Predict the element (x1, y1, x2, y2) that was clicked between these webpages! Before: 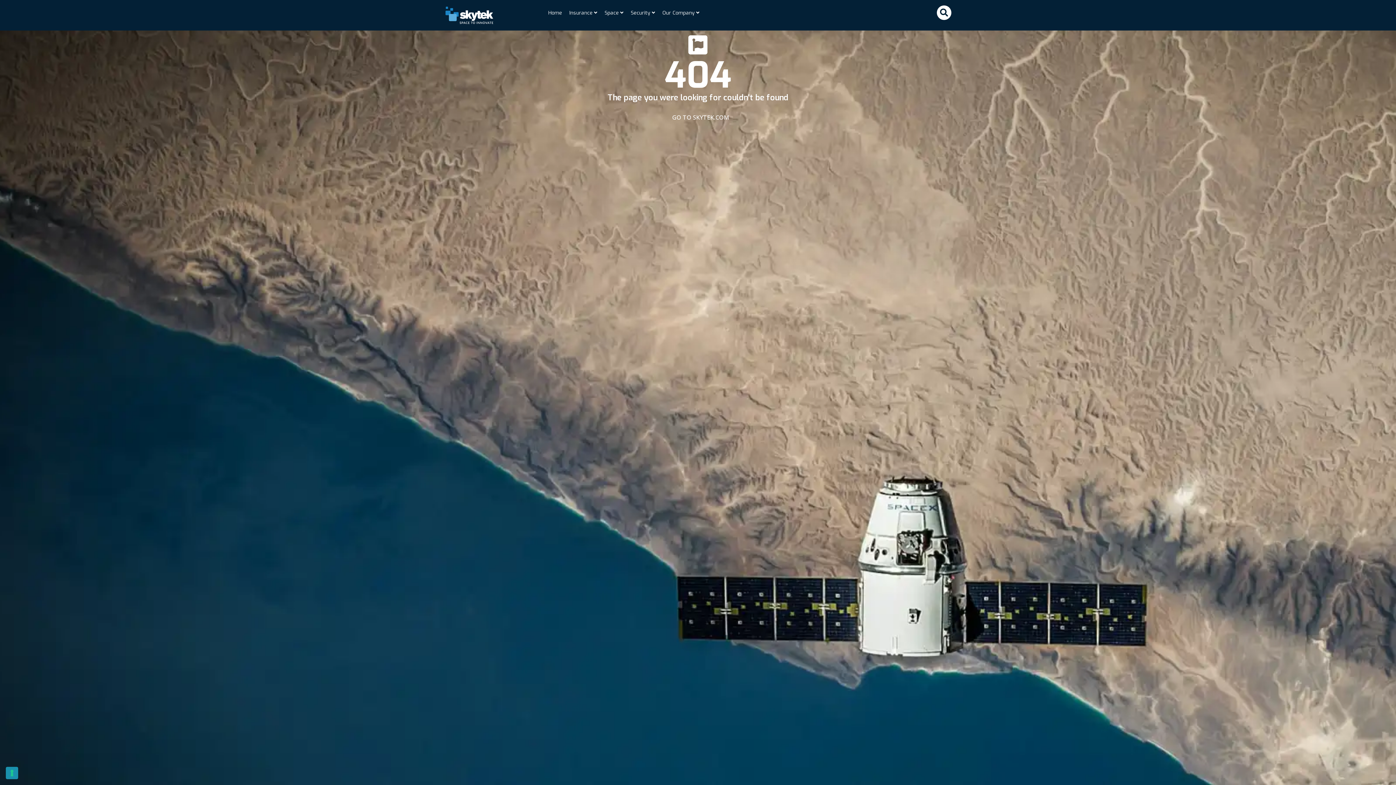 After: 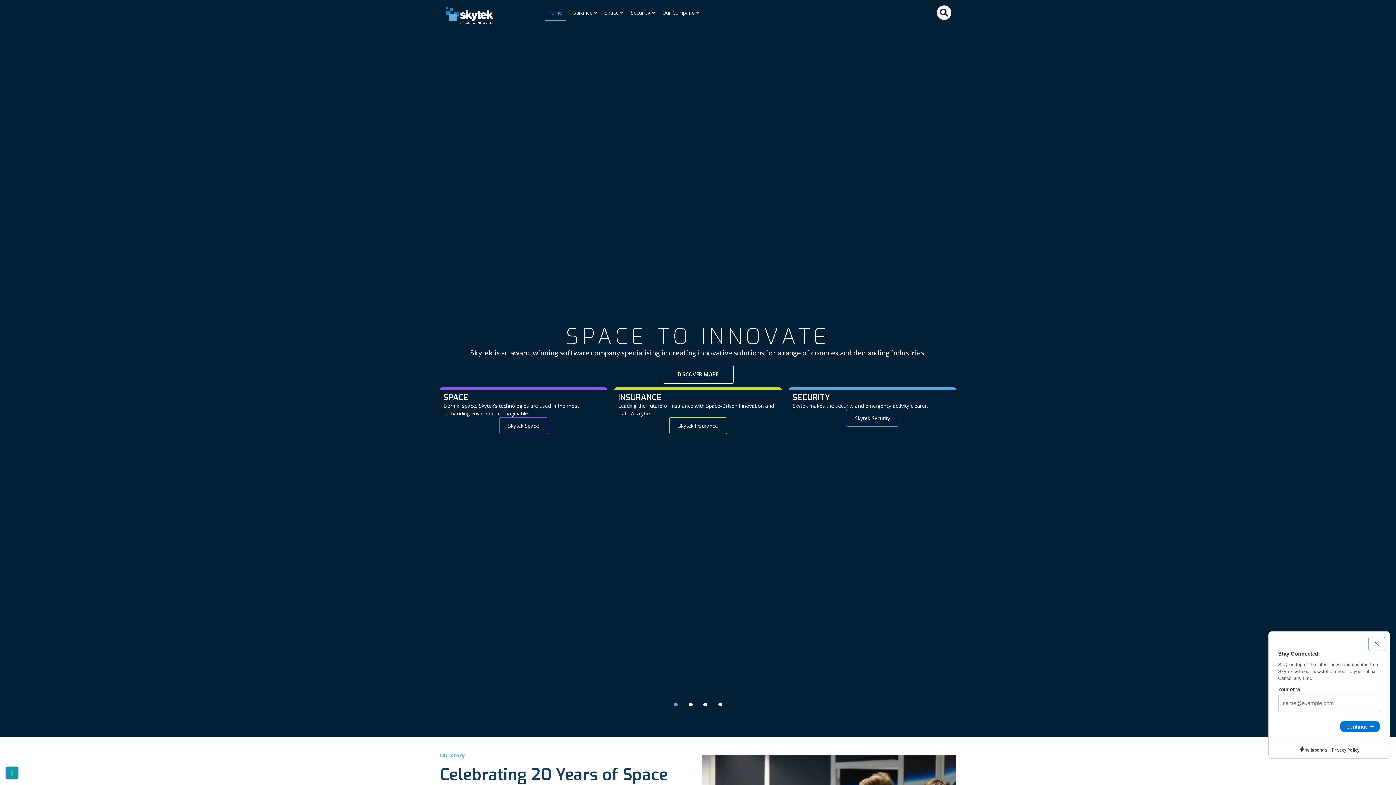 Action: label: GO TO SKYTEK.COM bbox: (666, 112, 729, 121)